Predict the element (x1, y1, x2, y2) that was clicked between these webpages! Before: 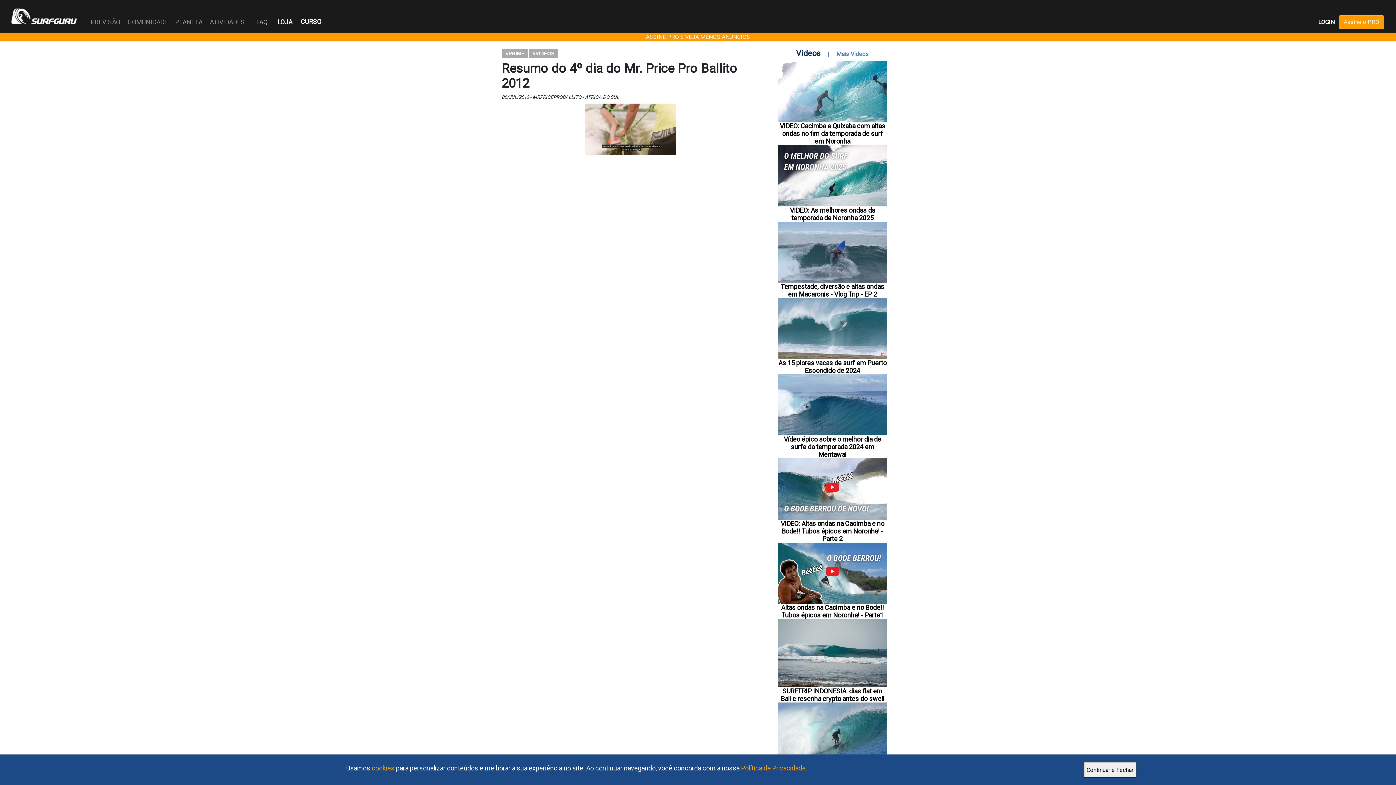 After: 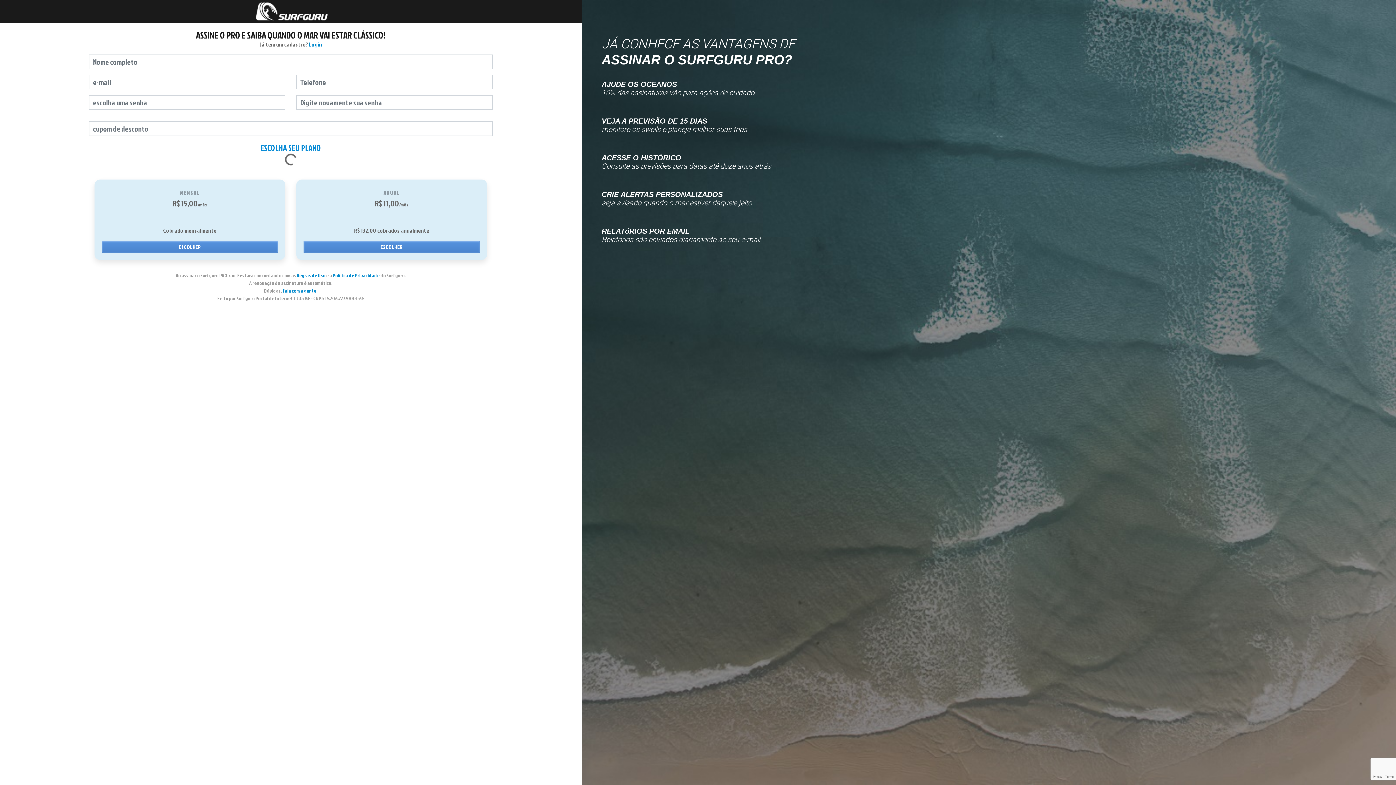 Action: bbox: (1339, 15, 1384, 28) label: Assine o PRO